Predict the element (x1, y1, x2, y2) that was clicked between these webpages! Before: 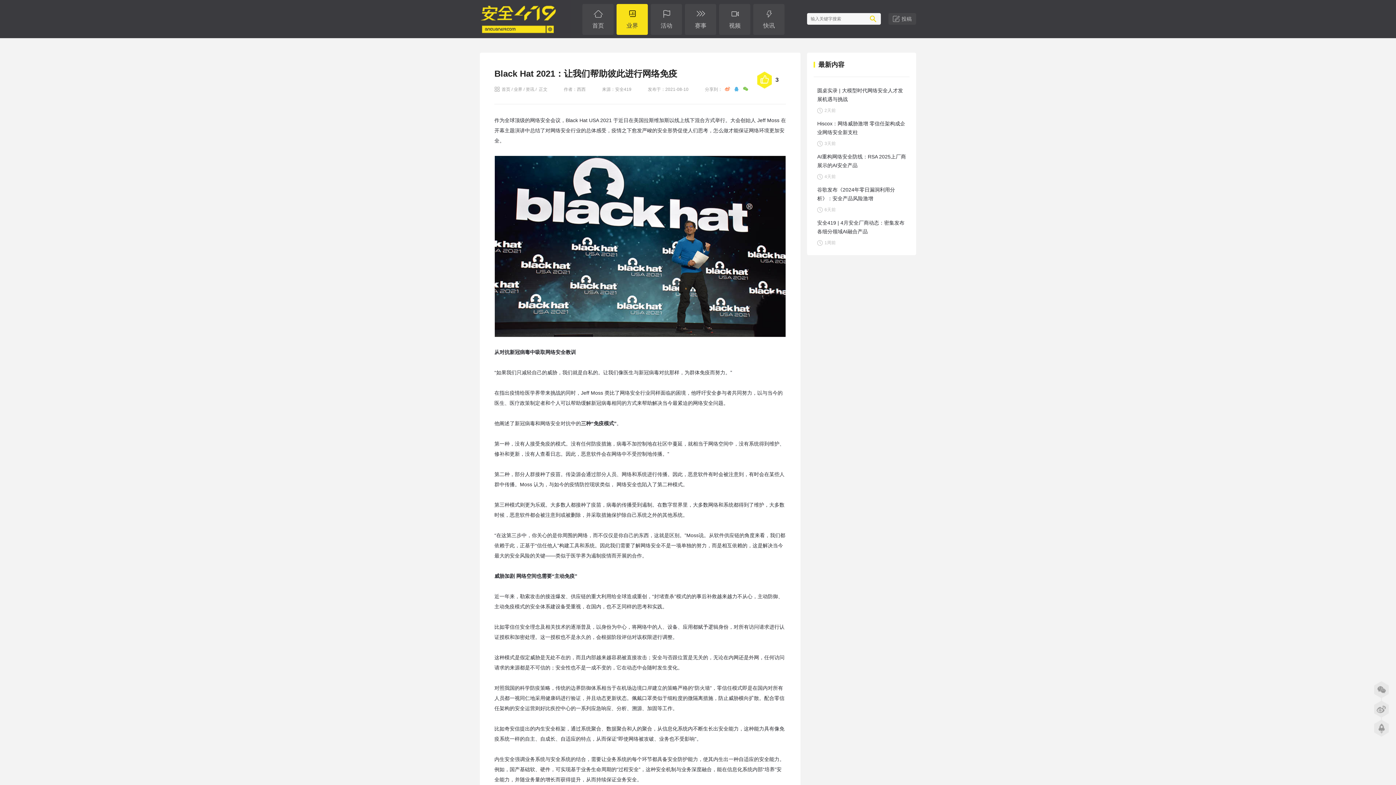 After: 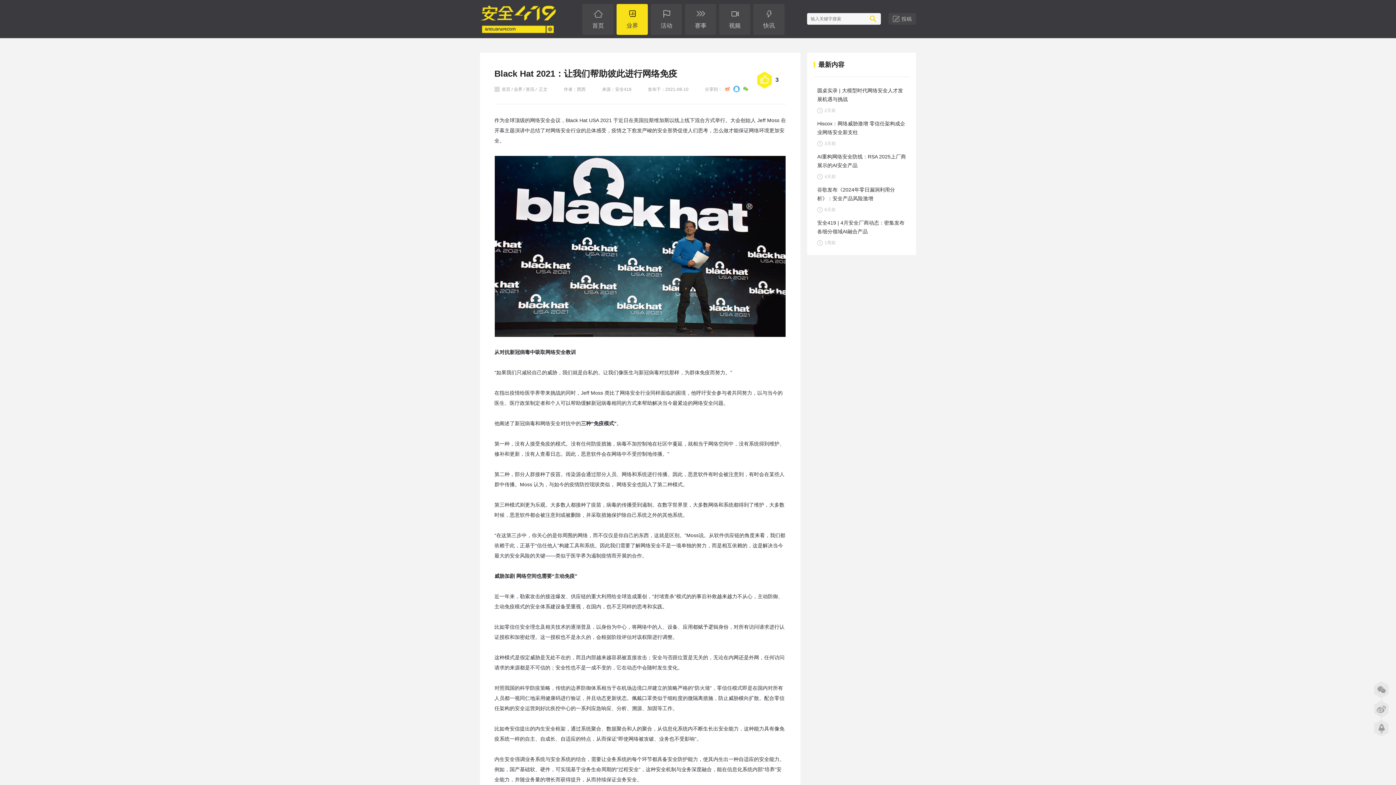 Action: bbox: (733, 85, 740, 92)